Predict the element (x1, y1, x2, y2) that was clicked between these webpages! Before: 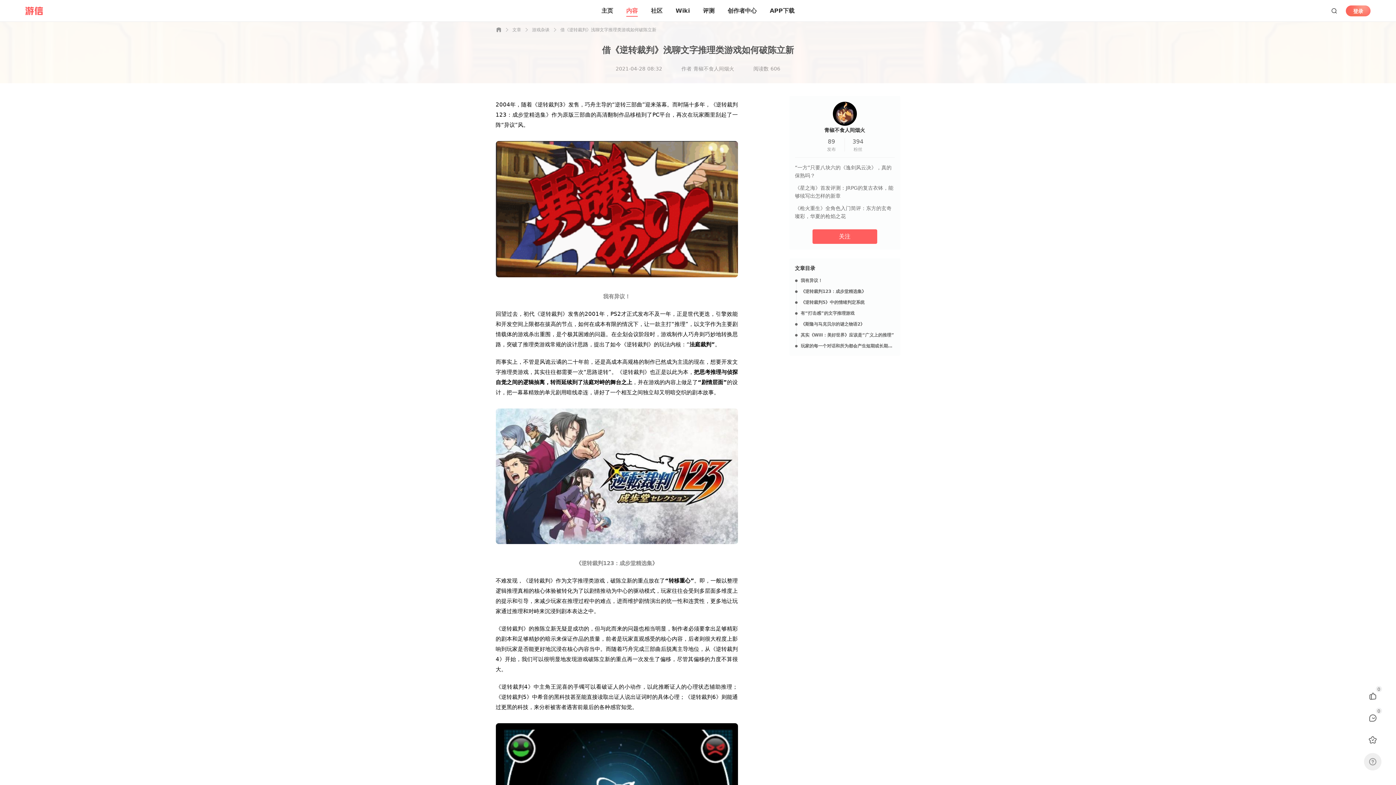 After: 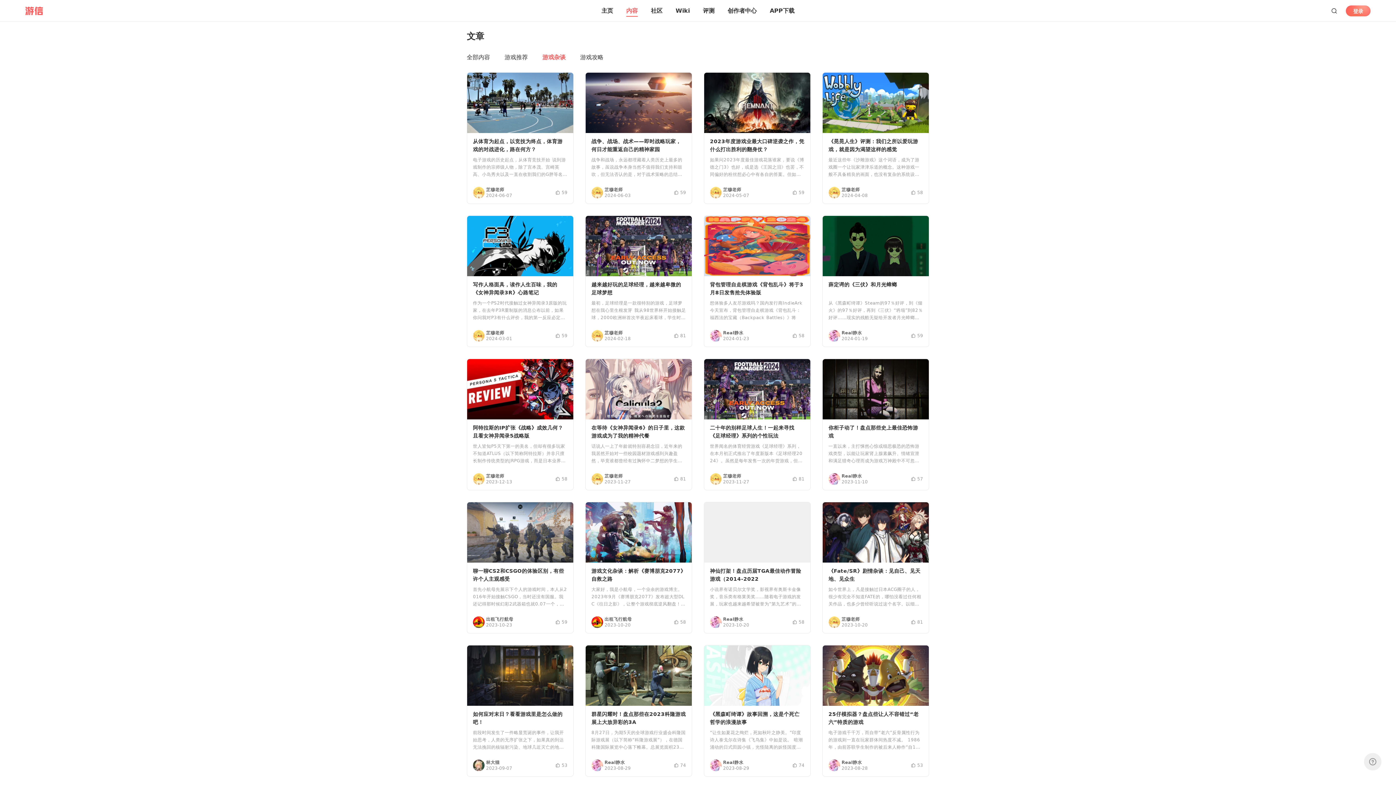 Action: label: 游戏杂谈 bbox: (532, 26, 549, 32)